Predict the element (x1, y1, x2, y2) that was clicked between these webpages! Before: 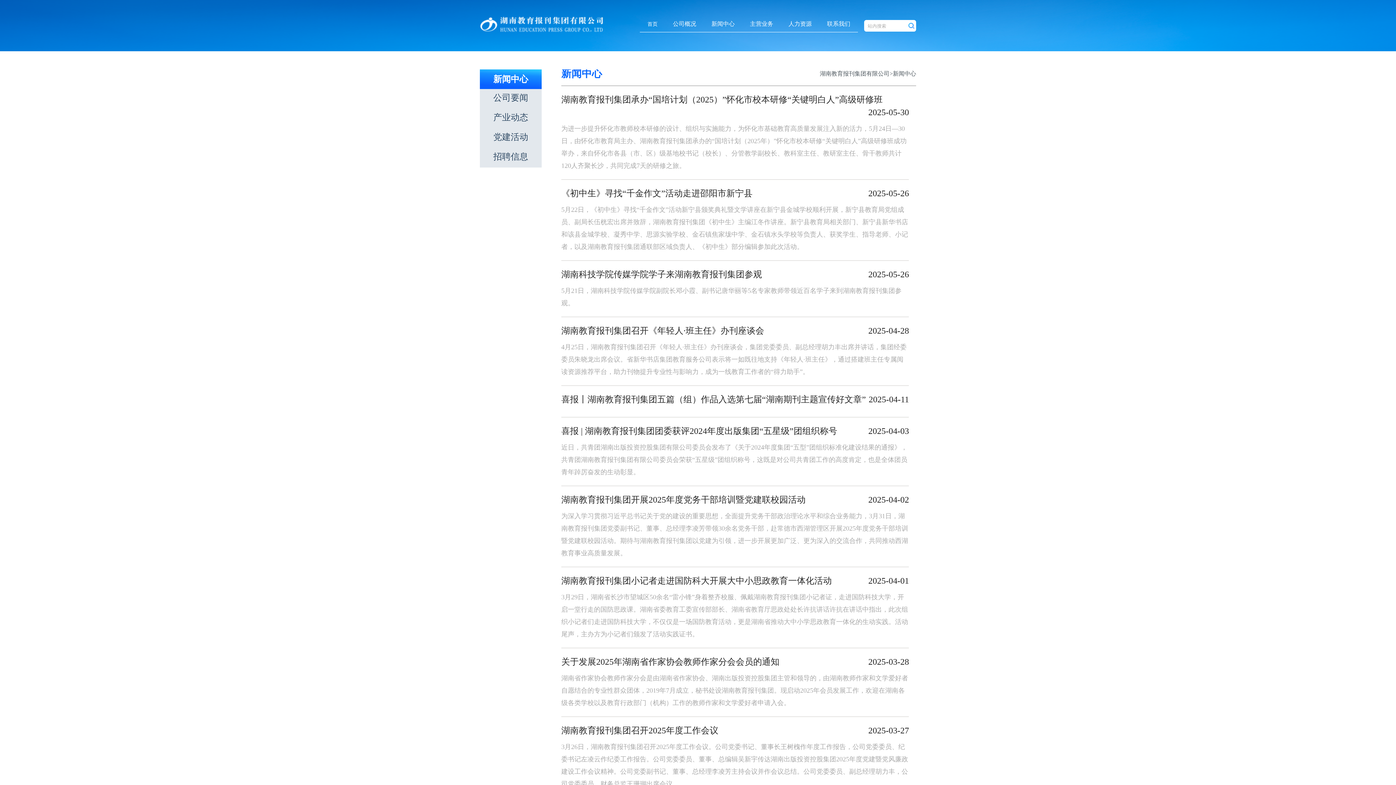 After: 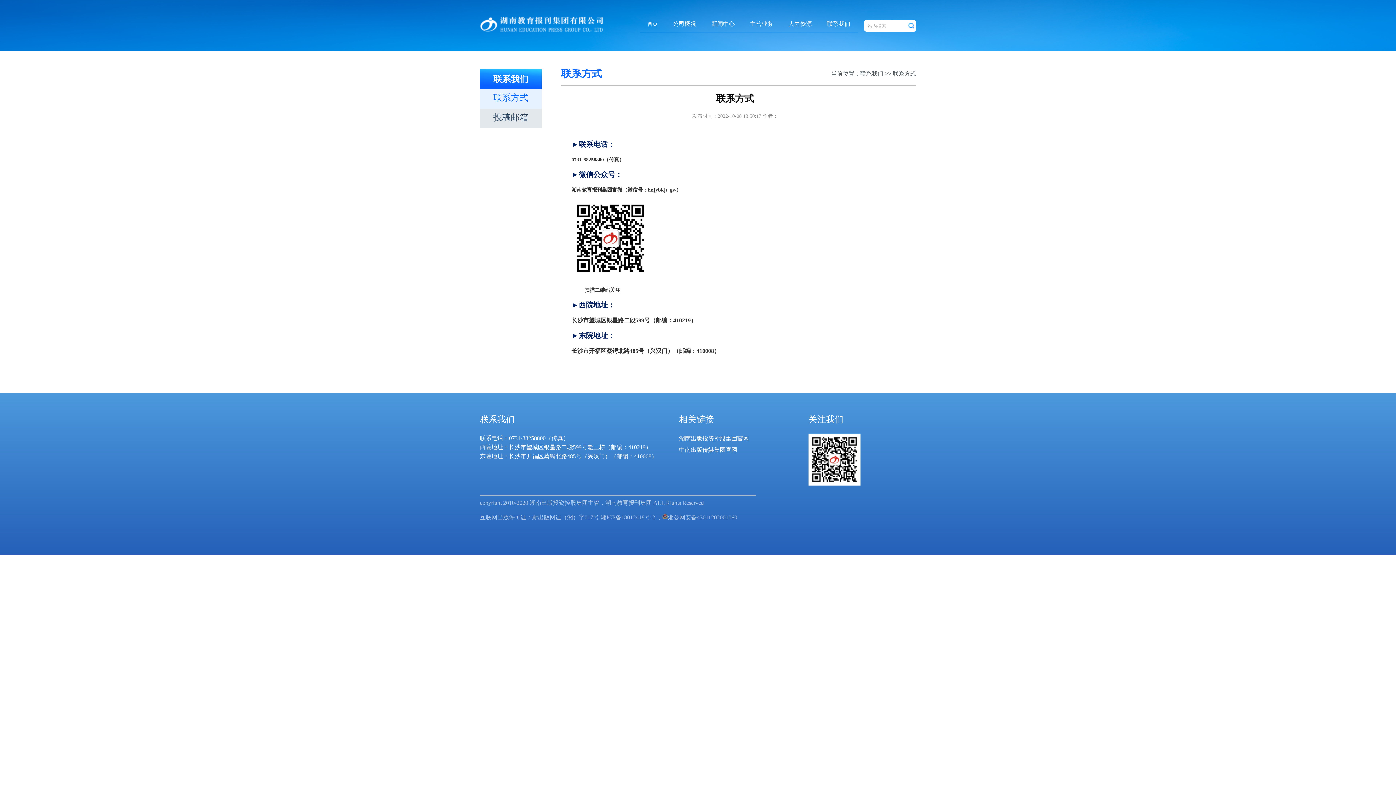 Action: bbox: (827, 17, 850, 30) label: 联系我们